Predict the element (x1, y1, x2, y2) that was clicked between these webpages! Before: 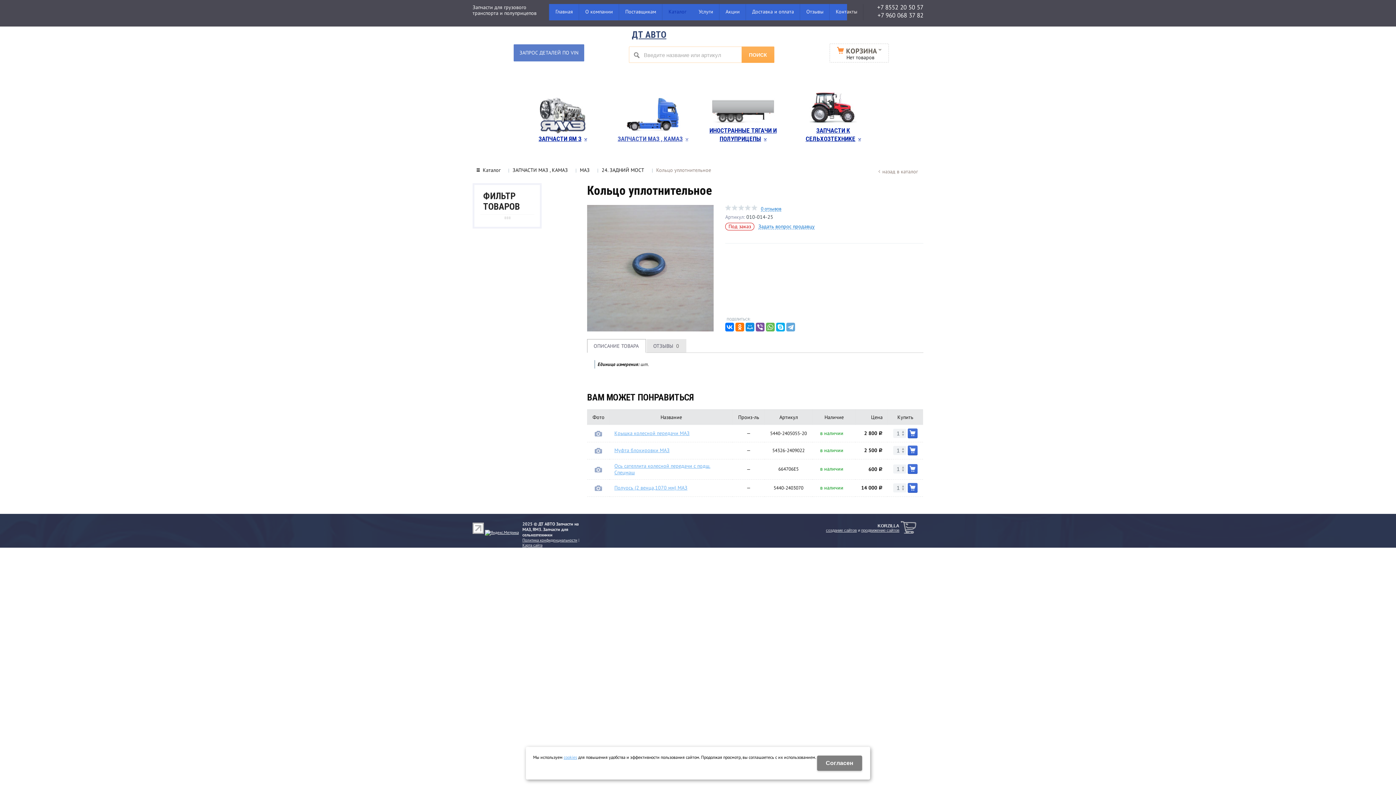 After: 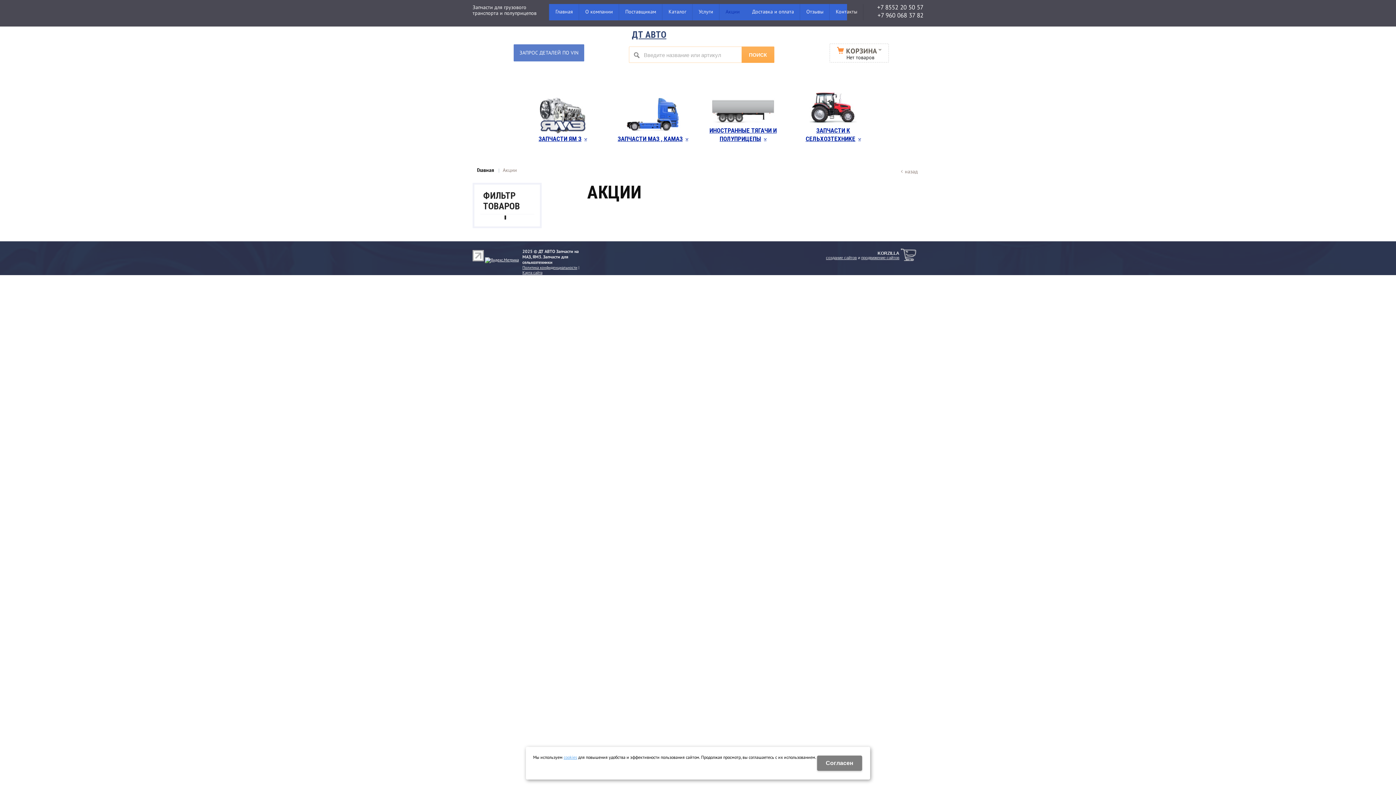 Action: label: Акции bbox: (719, 4, 746, 20)